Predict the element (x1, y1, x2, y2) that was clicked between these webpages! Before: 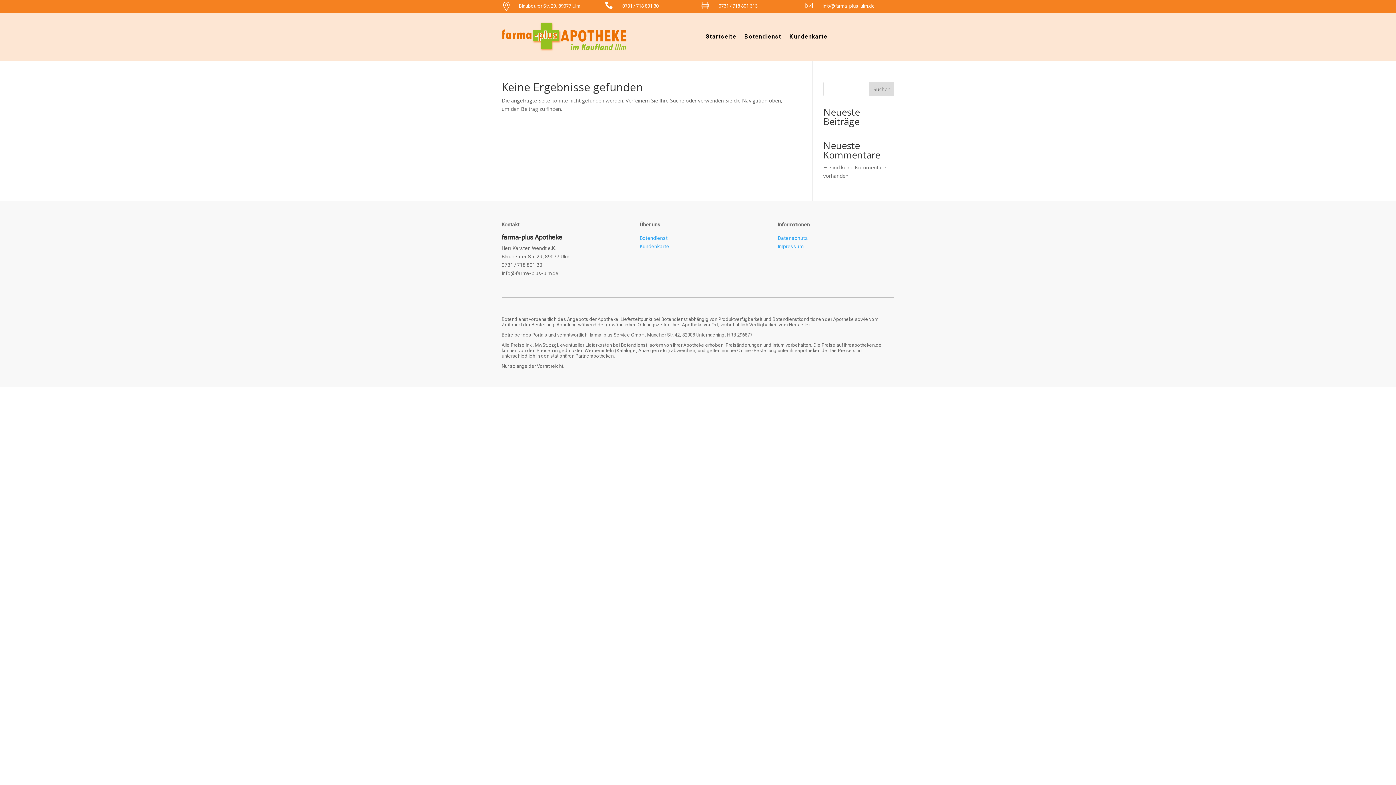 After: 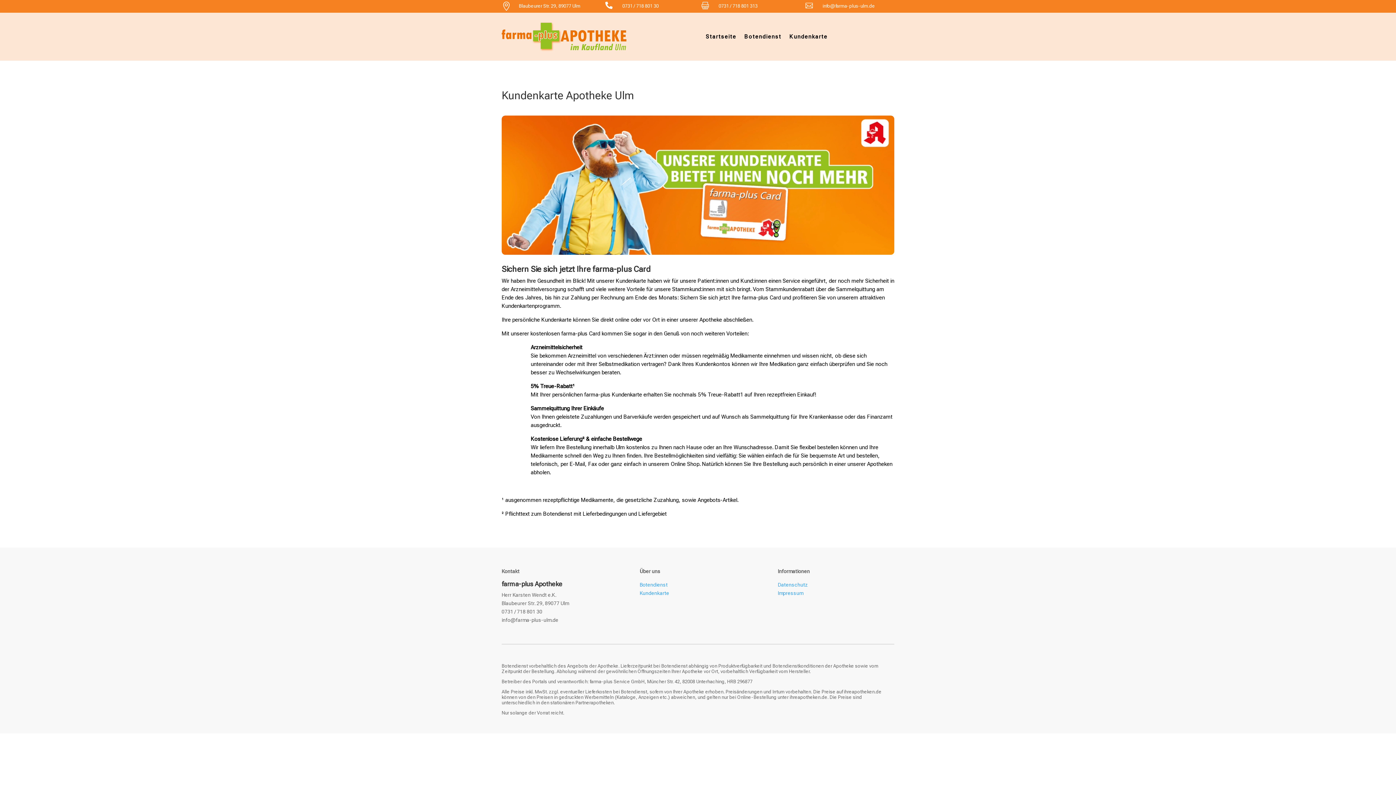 Action: label: Kundenkarte bbox: (789, 18, 827, 55)